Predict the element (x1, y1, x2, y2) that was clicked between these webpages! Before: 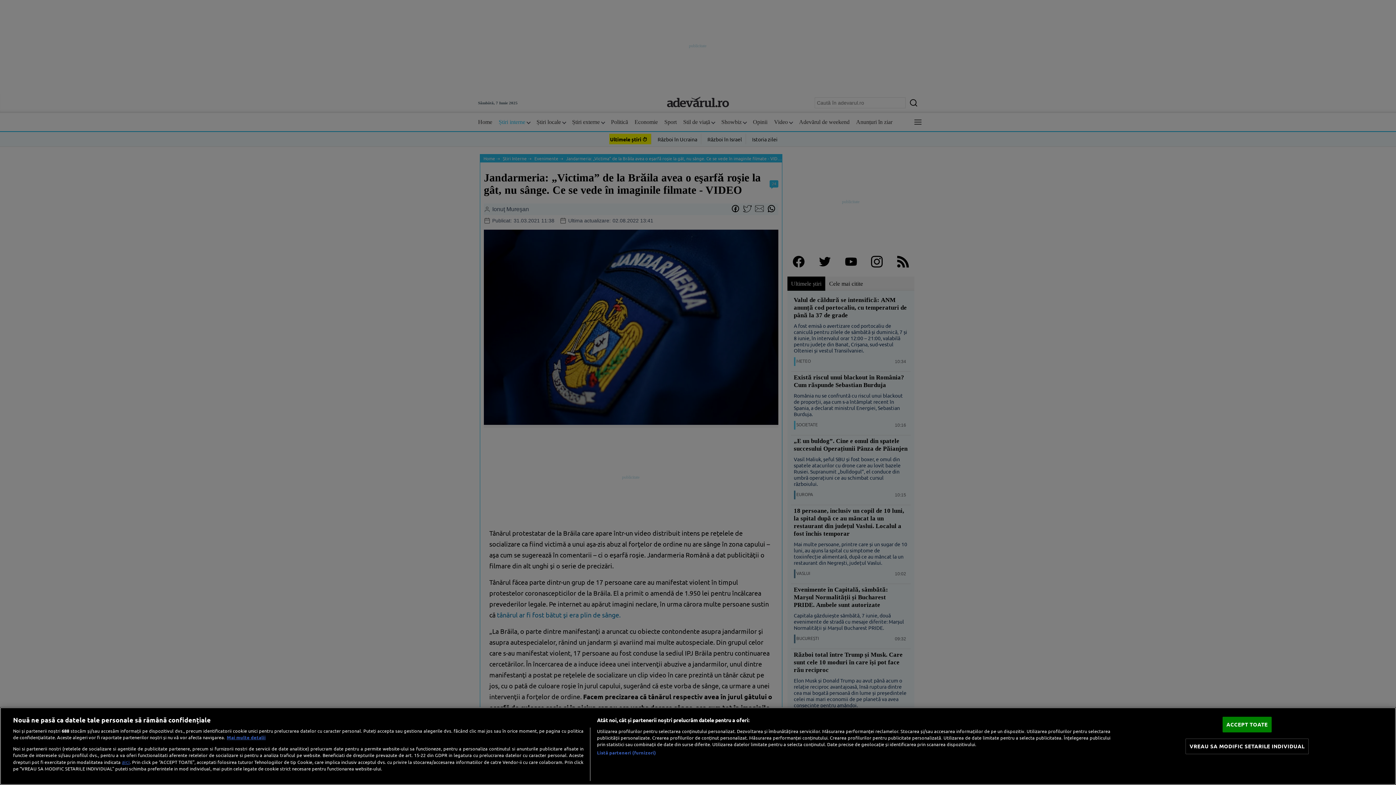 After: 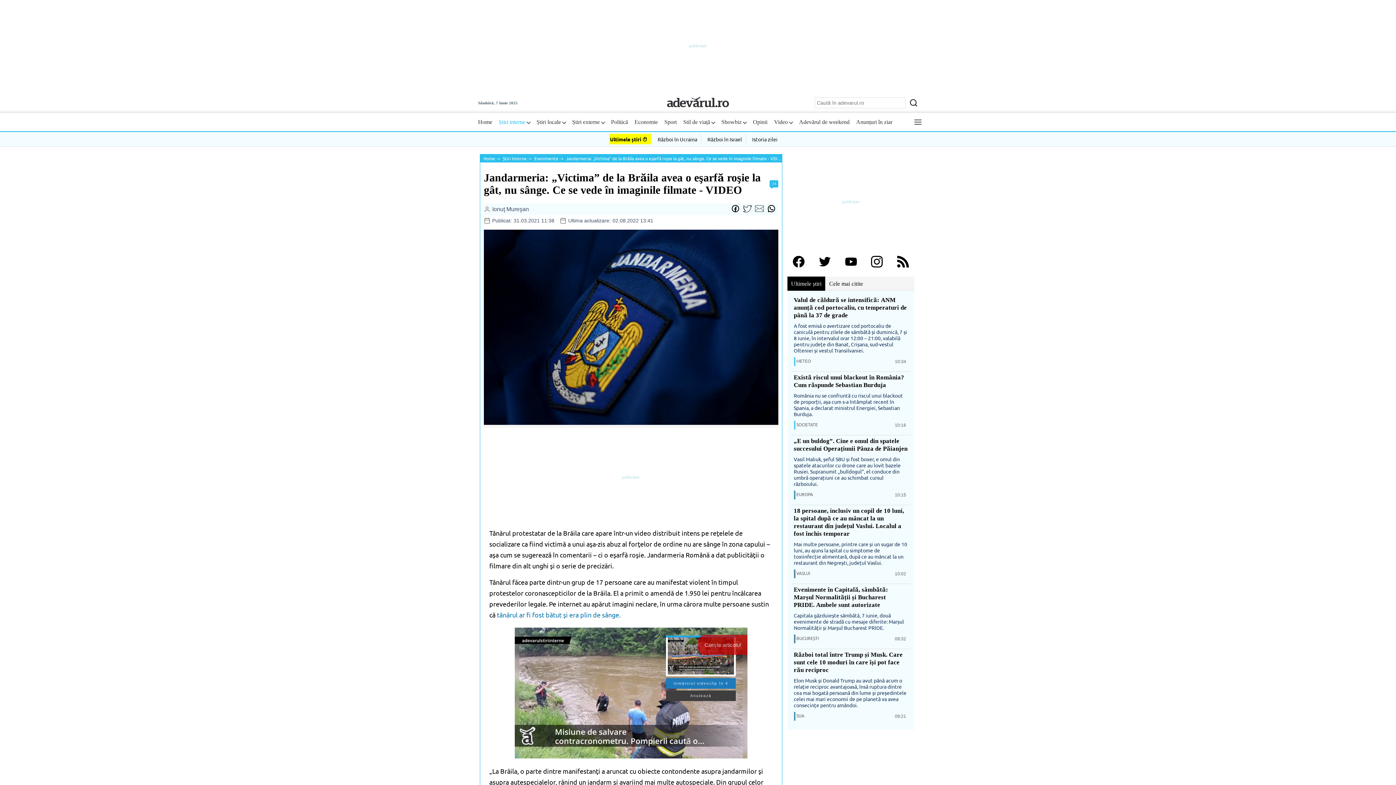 Action: label: ACCEPT TOATE bbox: (1222, 717, 1272, 732)